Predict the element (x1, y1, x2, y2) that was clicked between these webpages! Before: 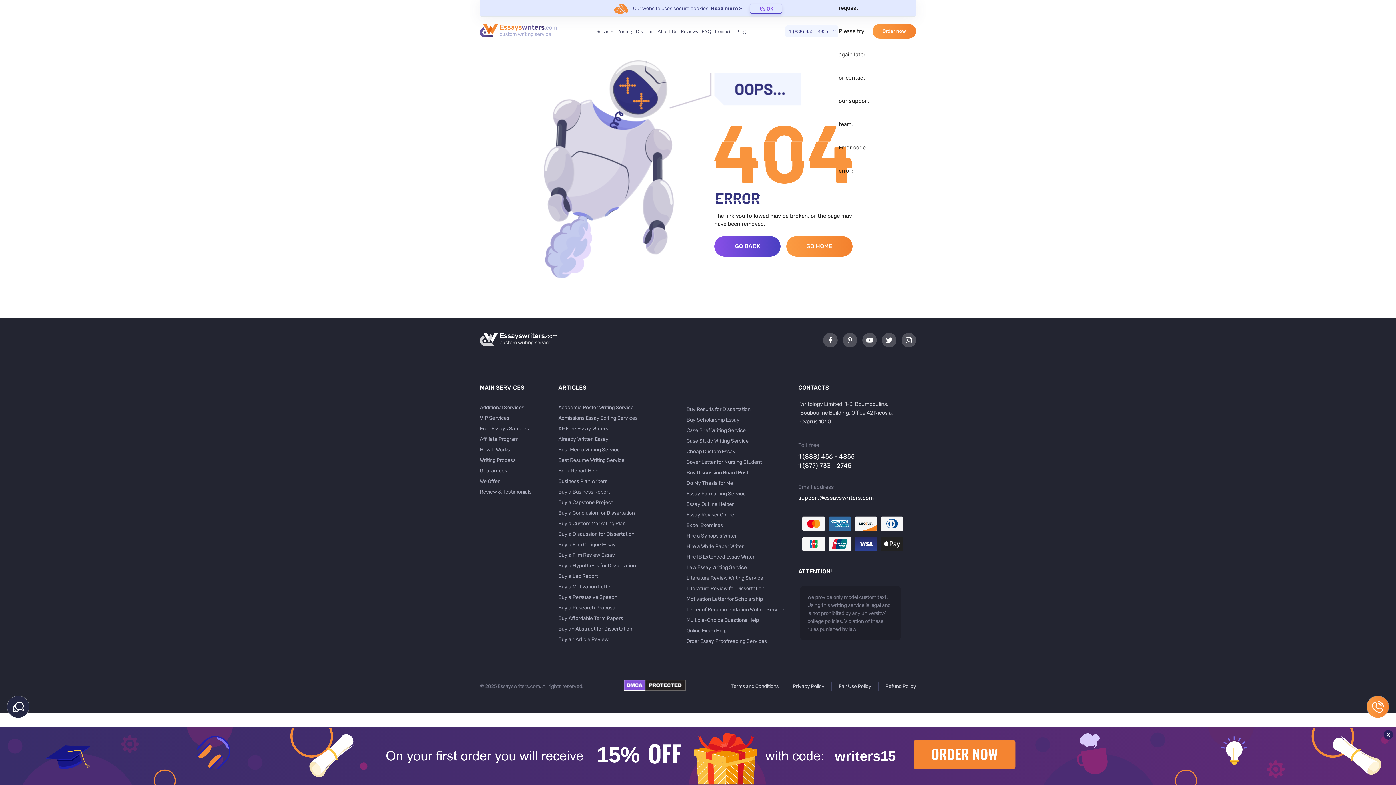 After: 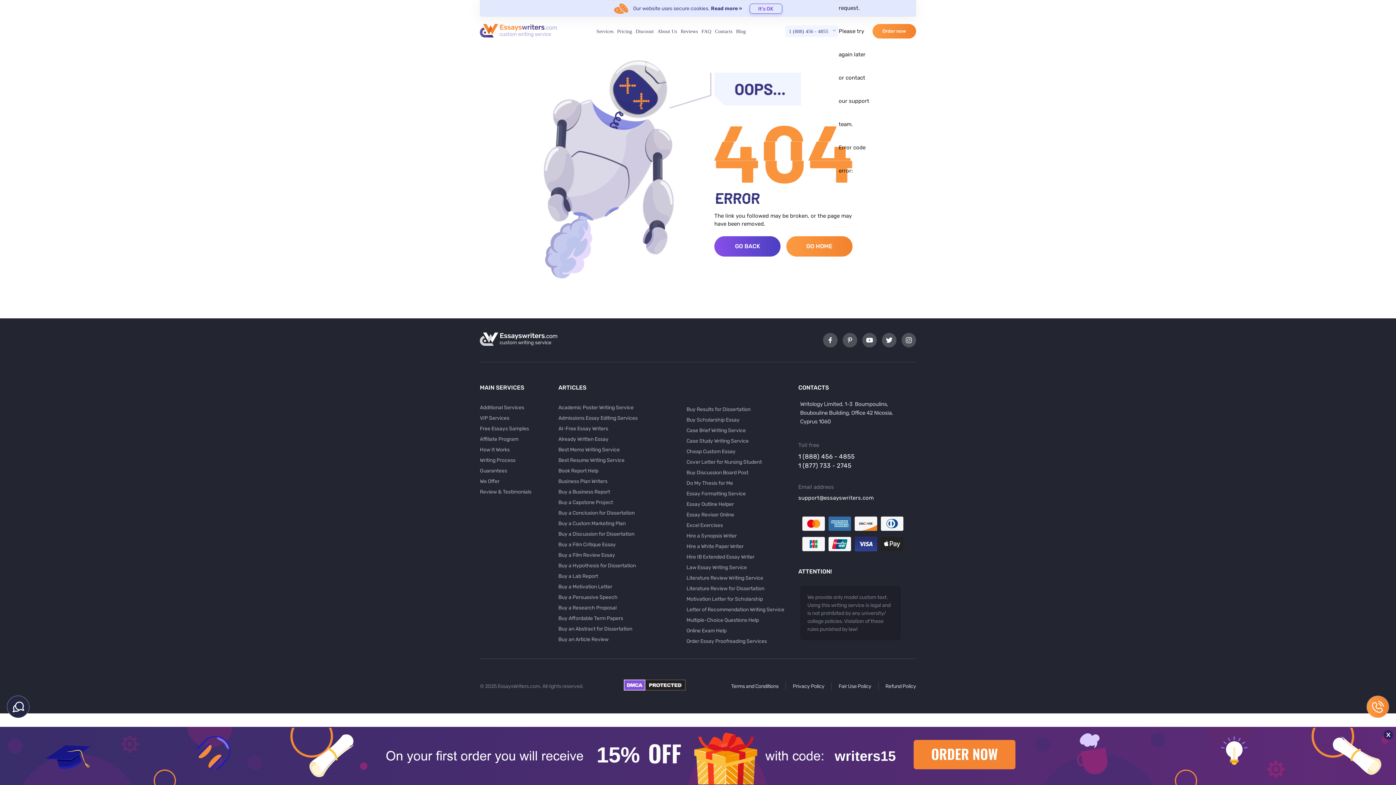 Action: bbox: (798, 494, 874, 501) label: support@essayswriters.com